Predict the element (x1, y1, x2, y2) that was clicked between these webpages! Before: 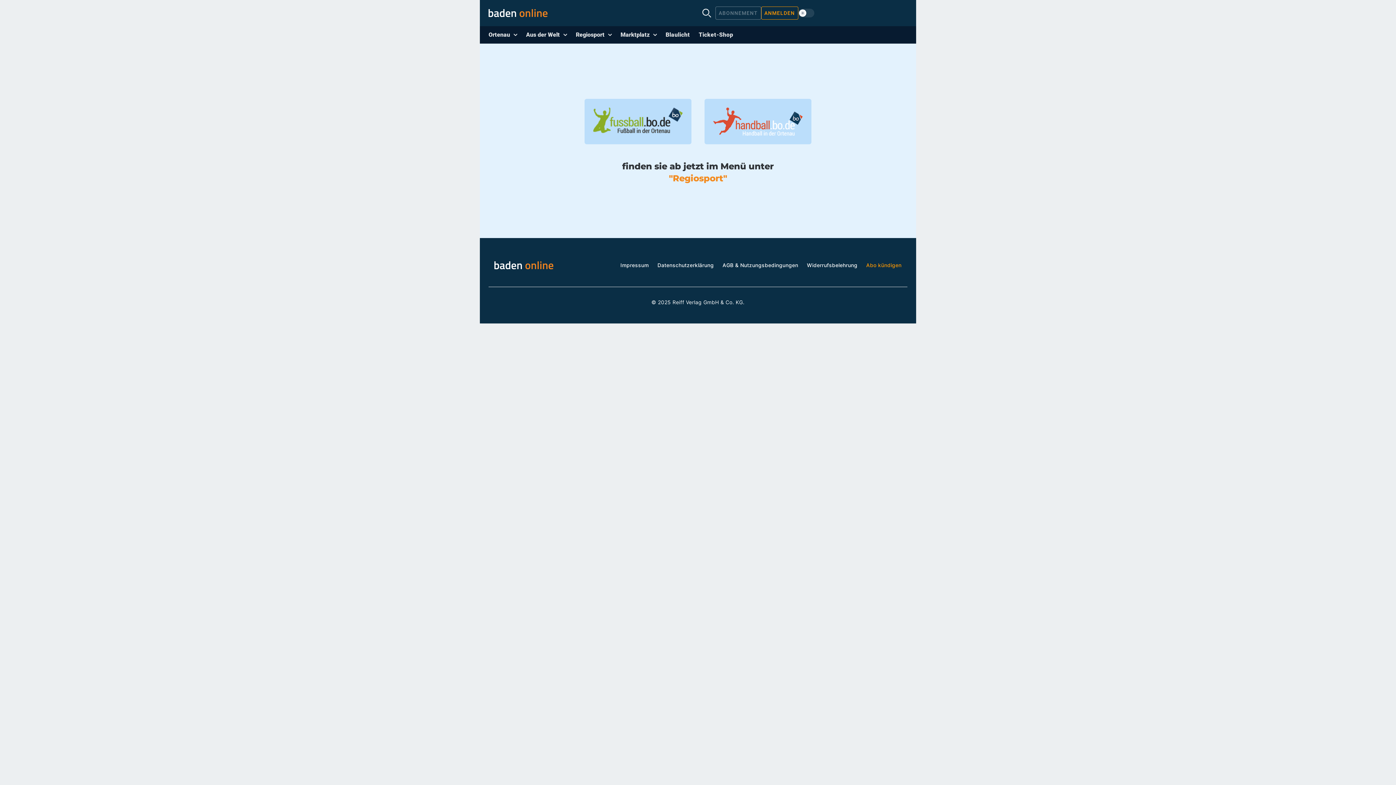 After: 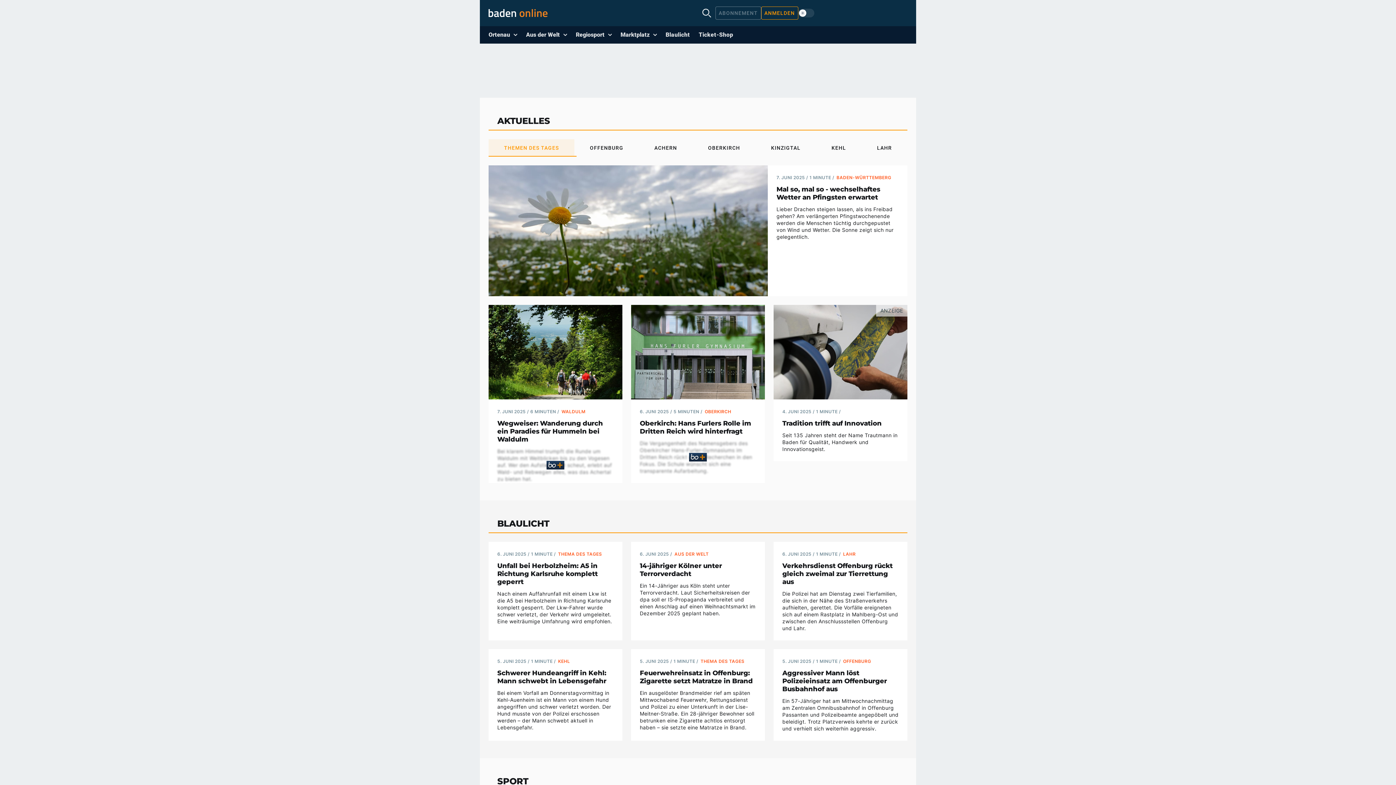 Action: bbox: (494, 261, 553, 269)